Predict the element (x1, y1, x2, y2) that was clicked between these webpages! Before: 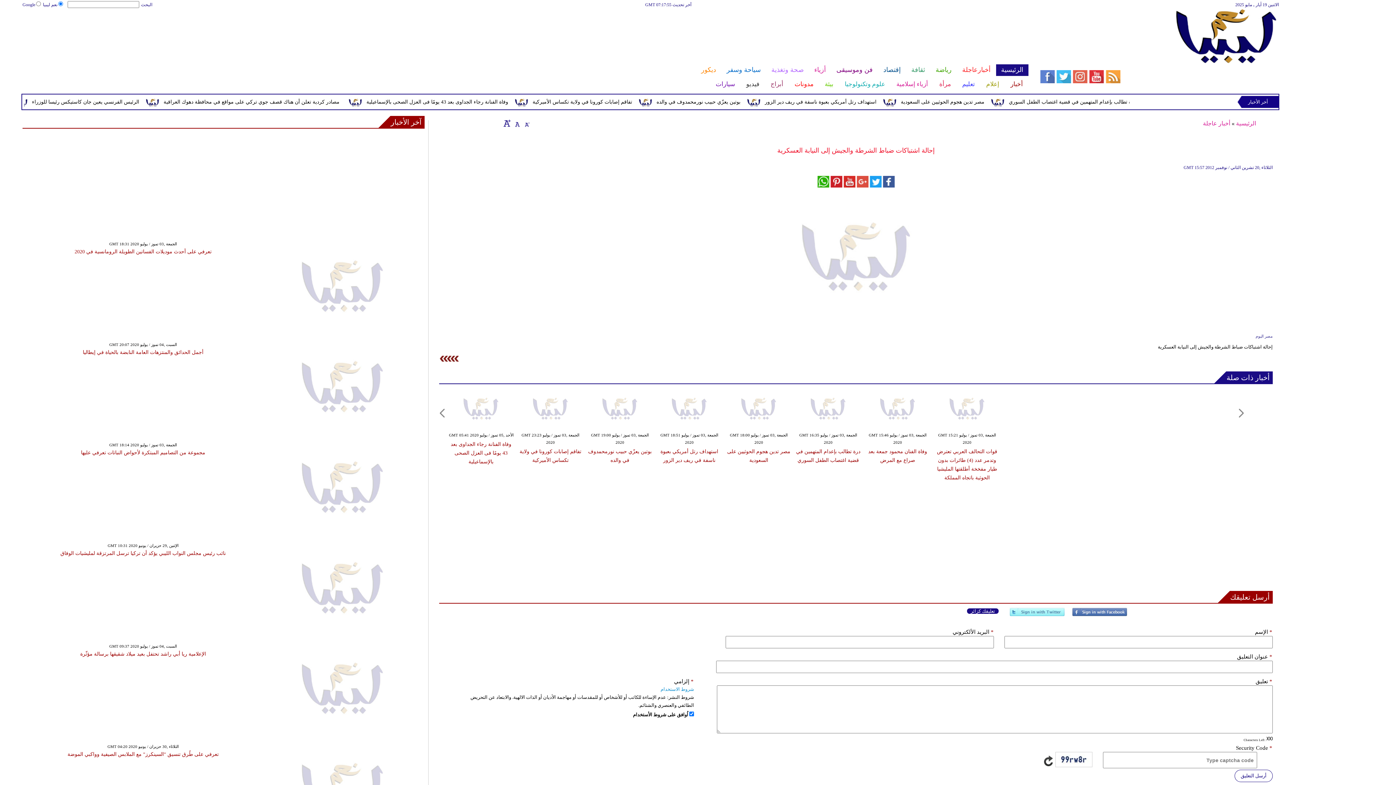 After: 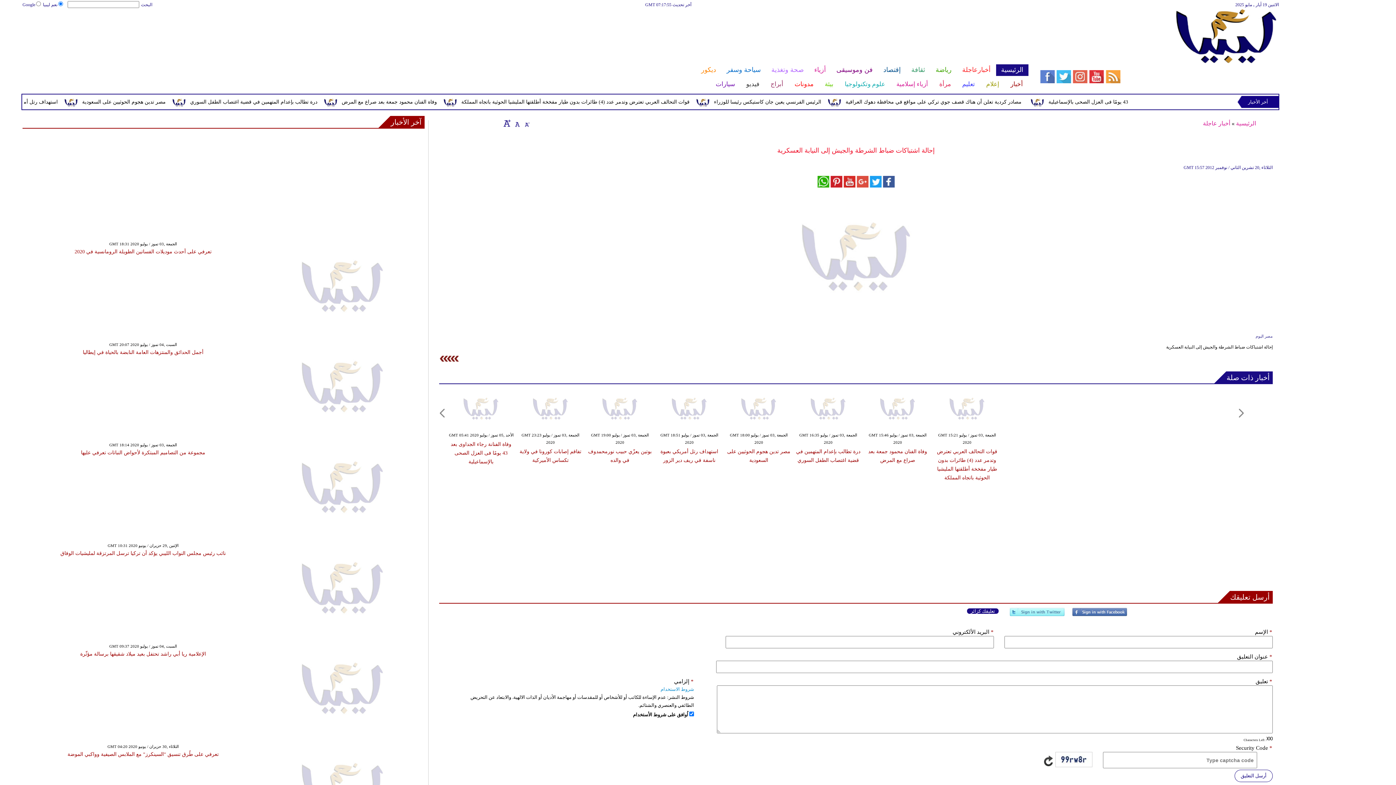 Action: bbox: (512, 119, 520, 126)